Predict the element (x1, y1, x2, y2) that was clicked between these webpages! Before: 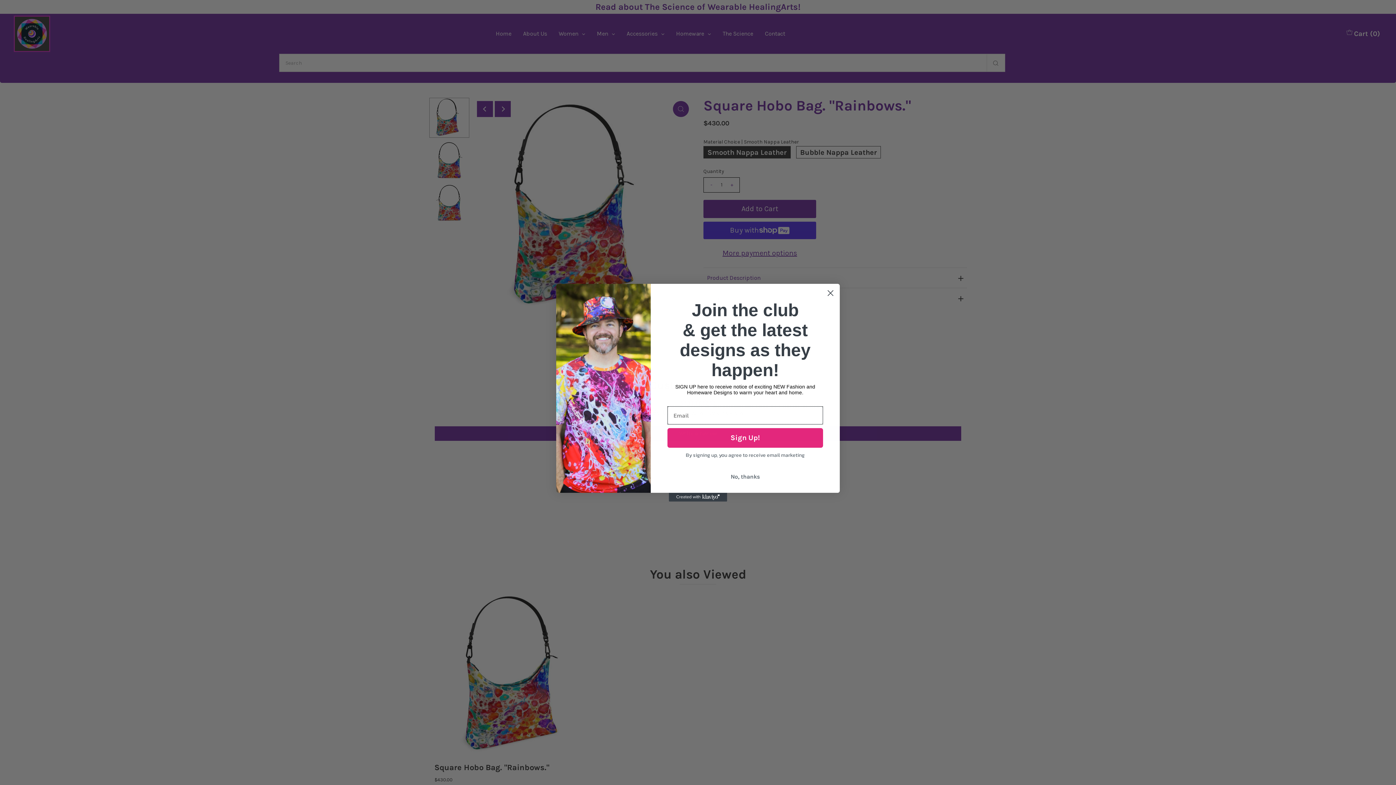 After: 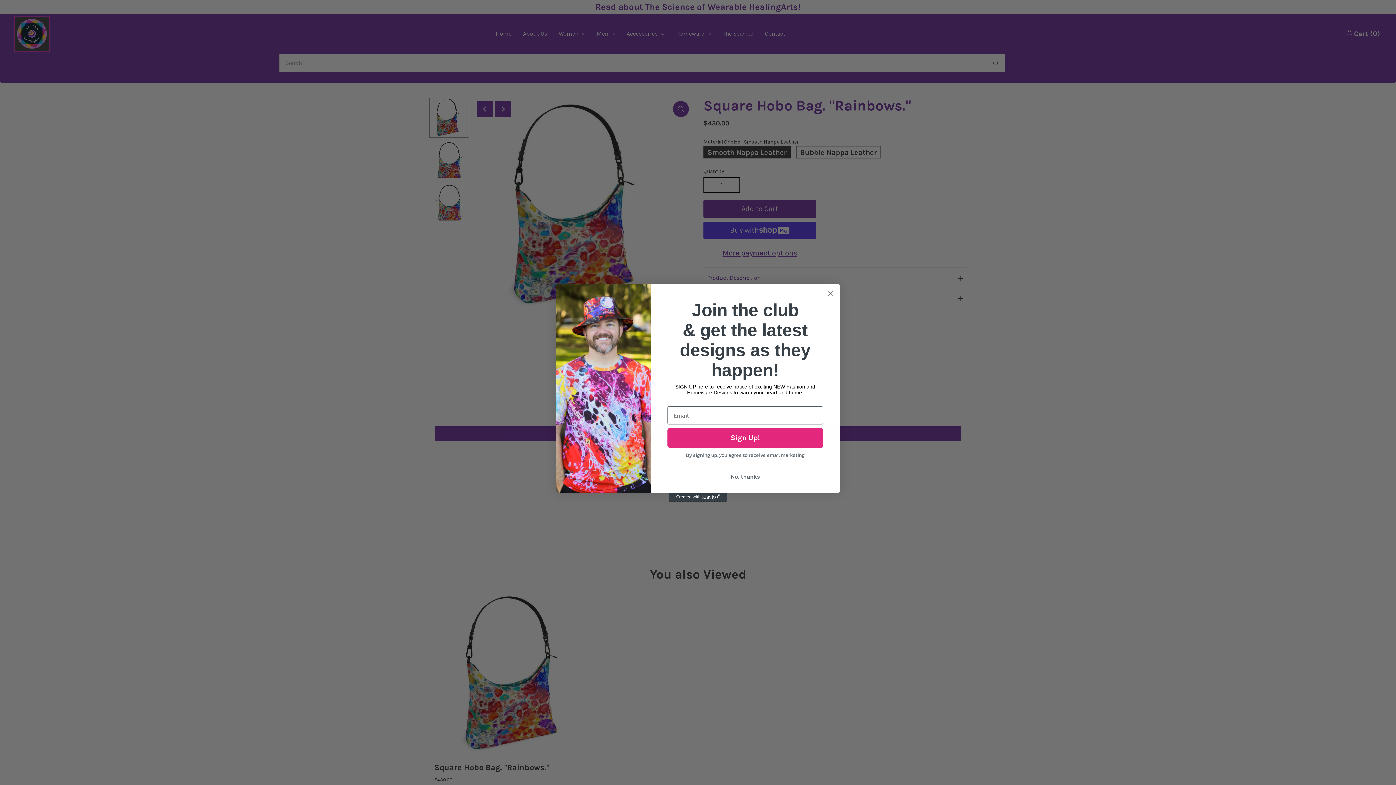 Action: bbox: (669, 492, 727, 501) label: Created with Klaviyo - opens in a new tab